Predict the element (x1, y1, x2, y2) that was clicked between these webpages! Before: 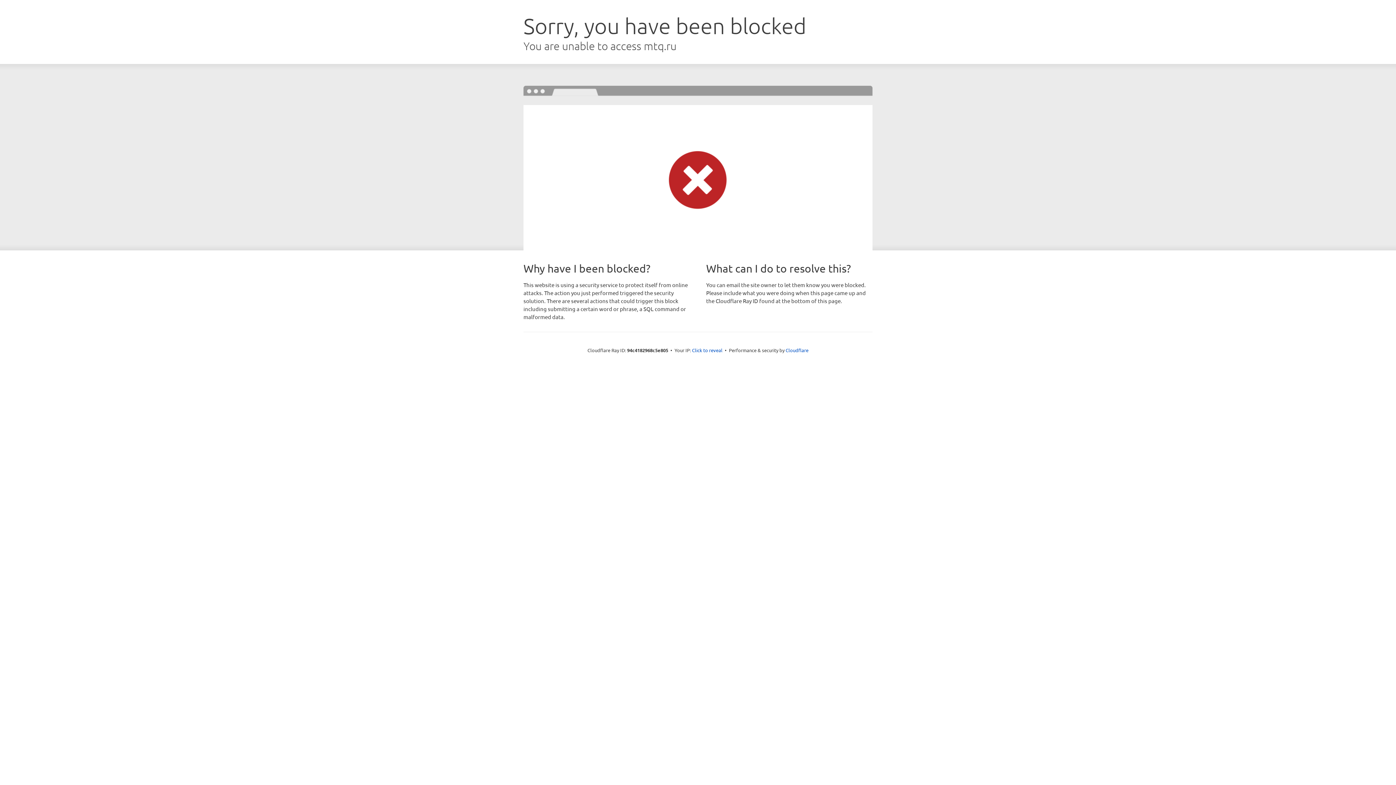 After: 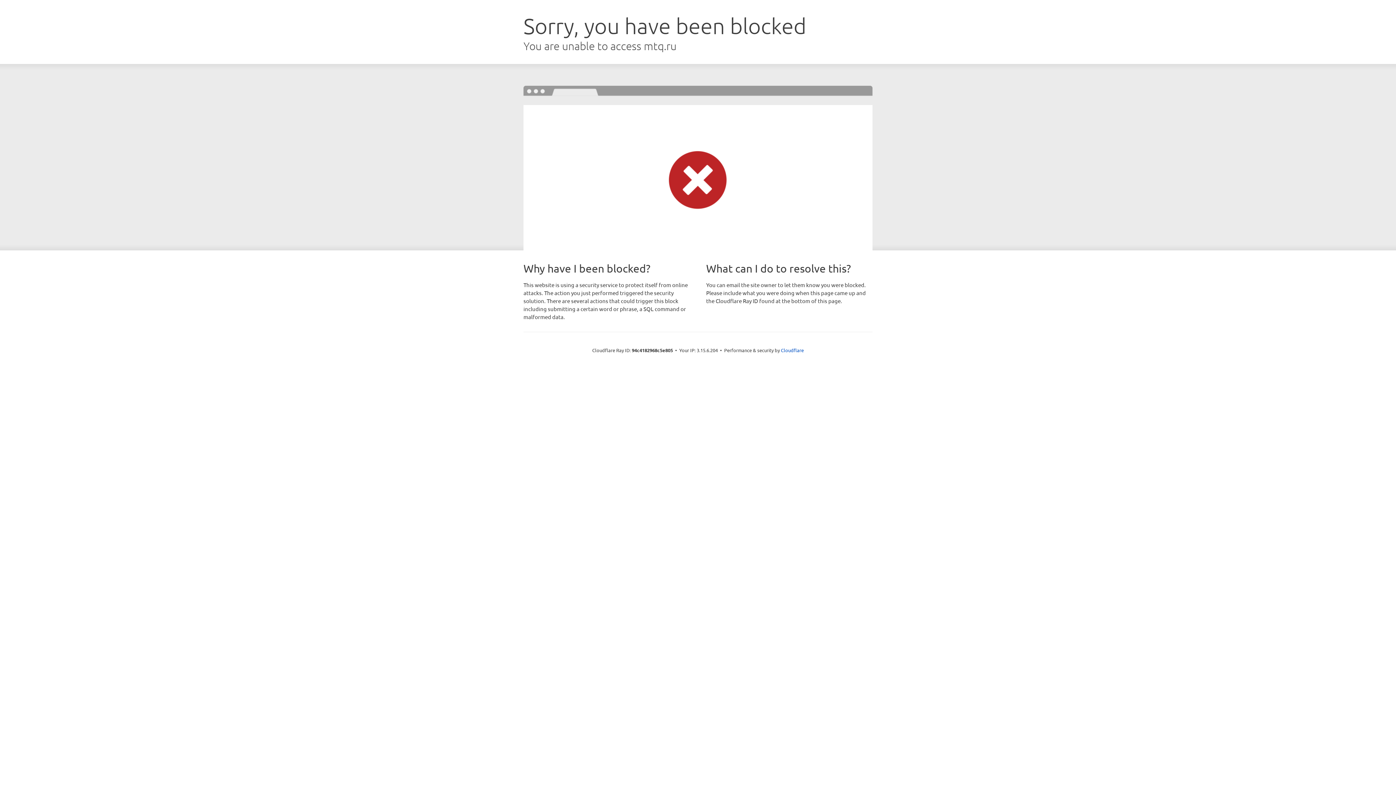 Action: bbox: (692, 346, 722, 353) label: Click to reveal